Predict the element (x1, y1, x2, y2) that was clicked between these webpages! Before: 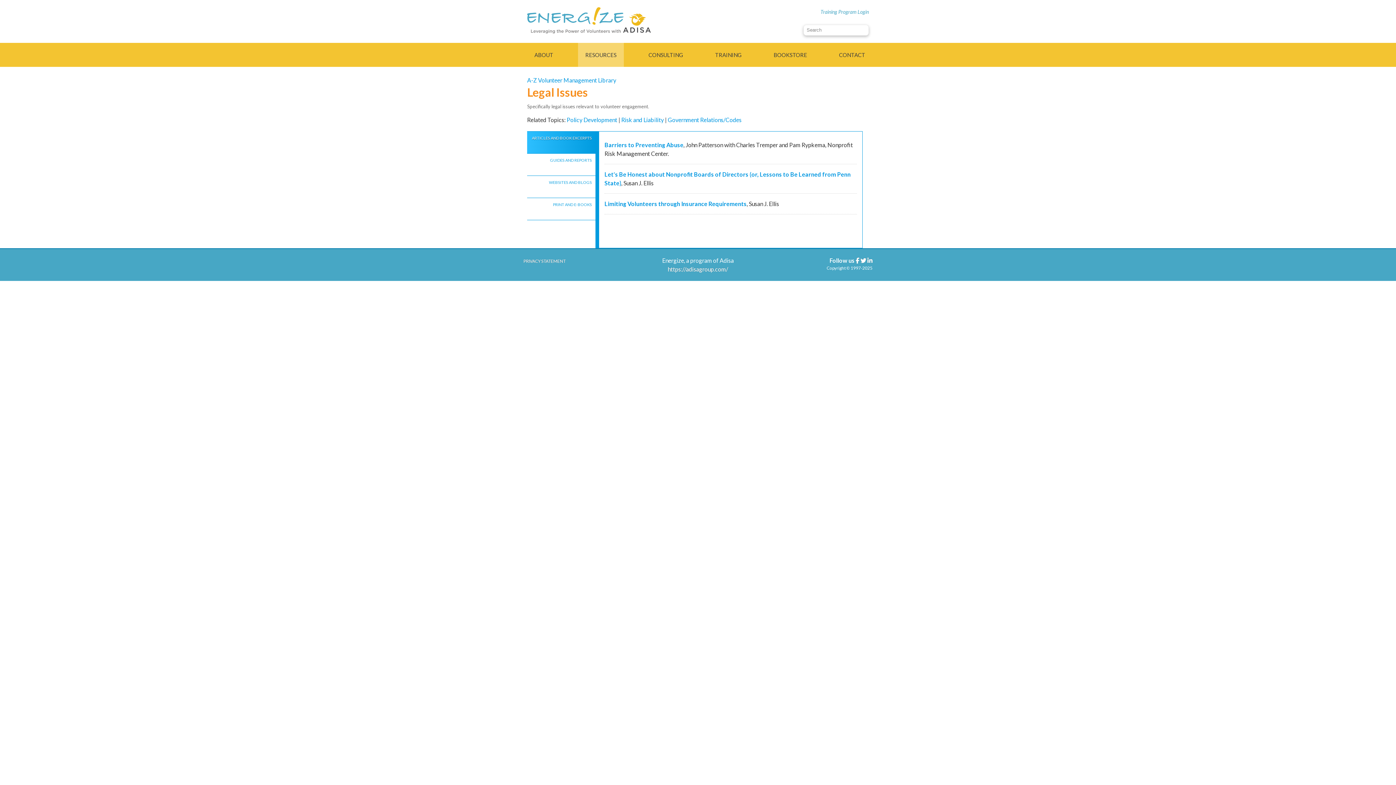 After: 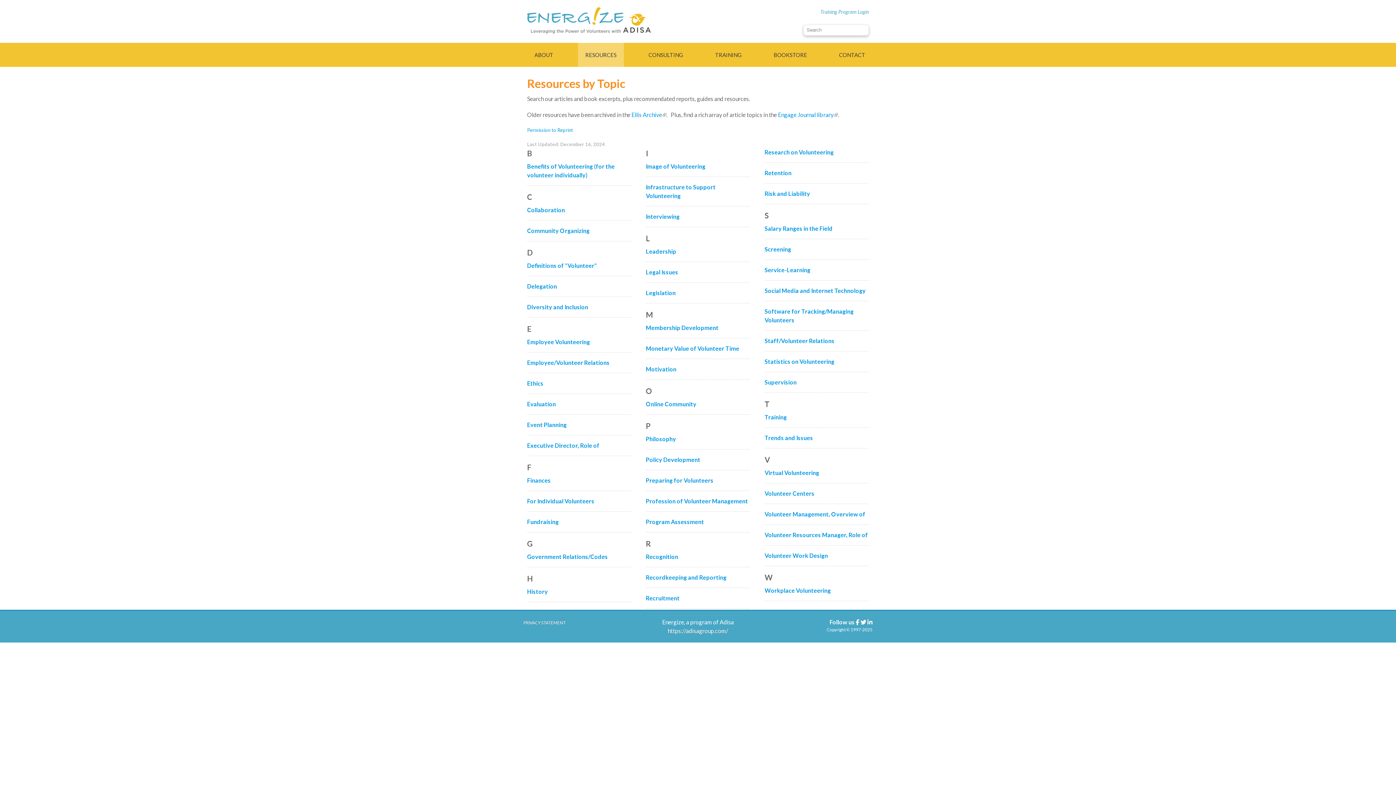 Action: bbox: (527, 76, 616, 83) label: A-Z Volunteer Management Library